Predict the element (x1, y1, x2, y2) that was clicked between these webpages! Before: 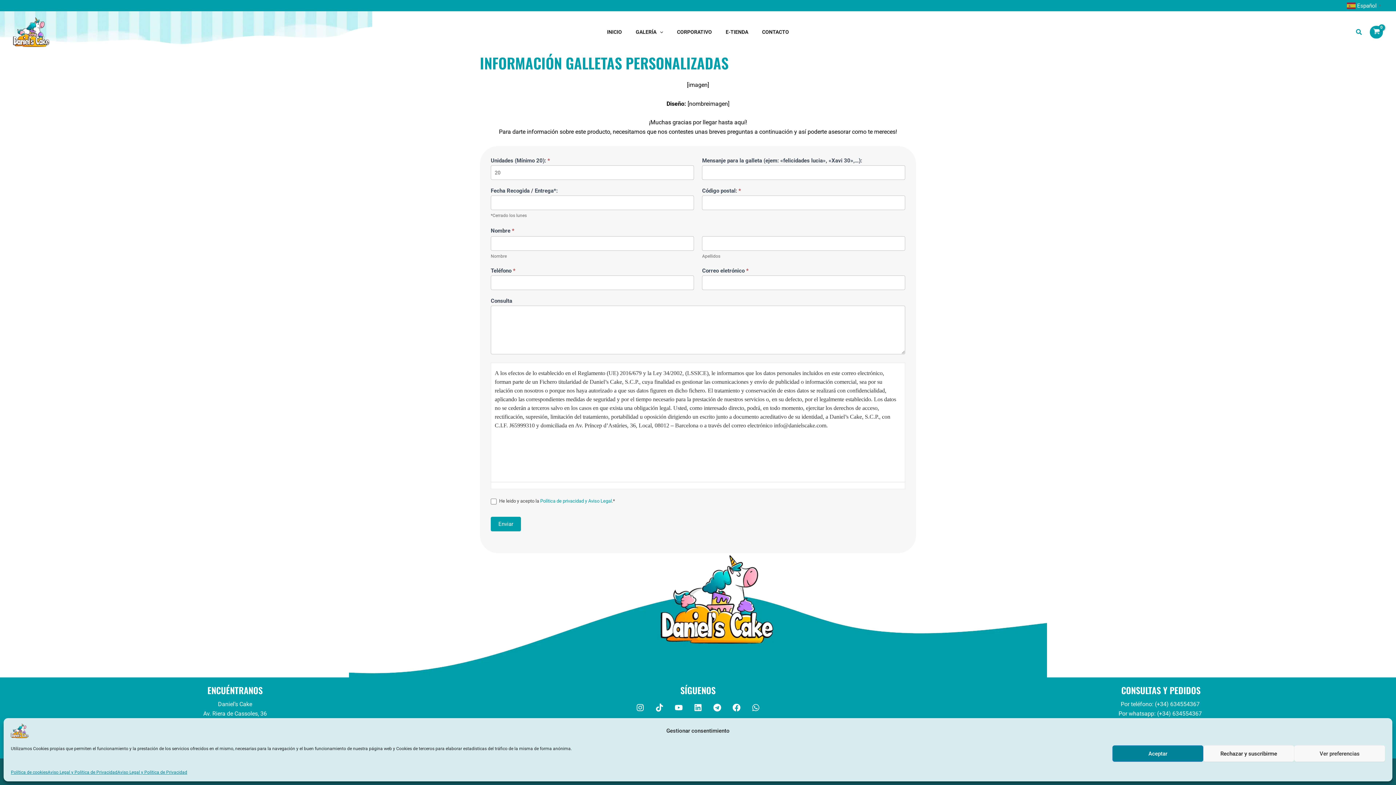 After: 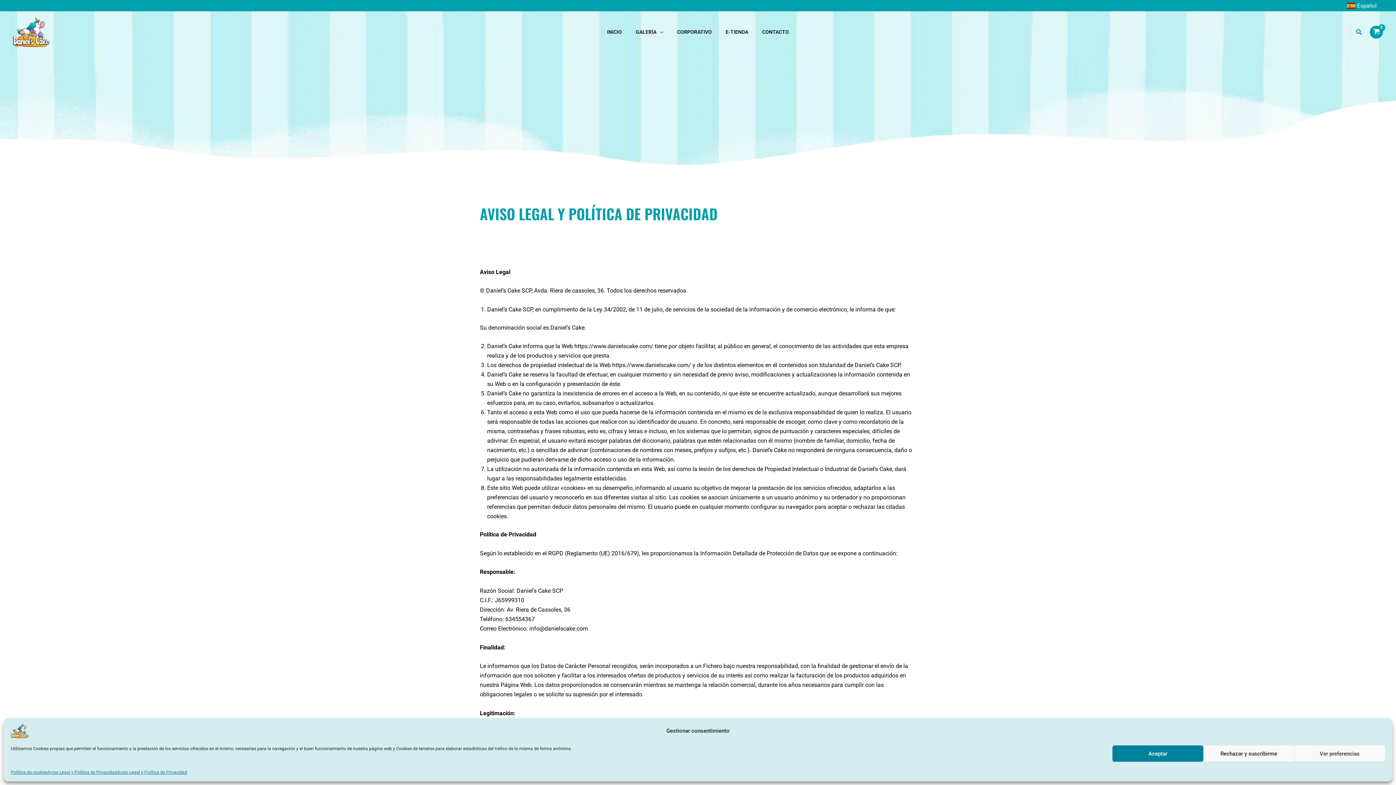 Action: label: Aviso Legal y Política de Privacidad bbox: (47, 769, 117, 776)